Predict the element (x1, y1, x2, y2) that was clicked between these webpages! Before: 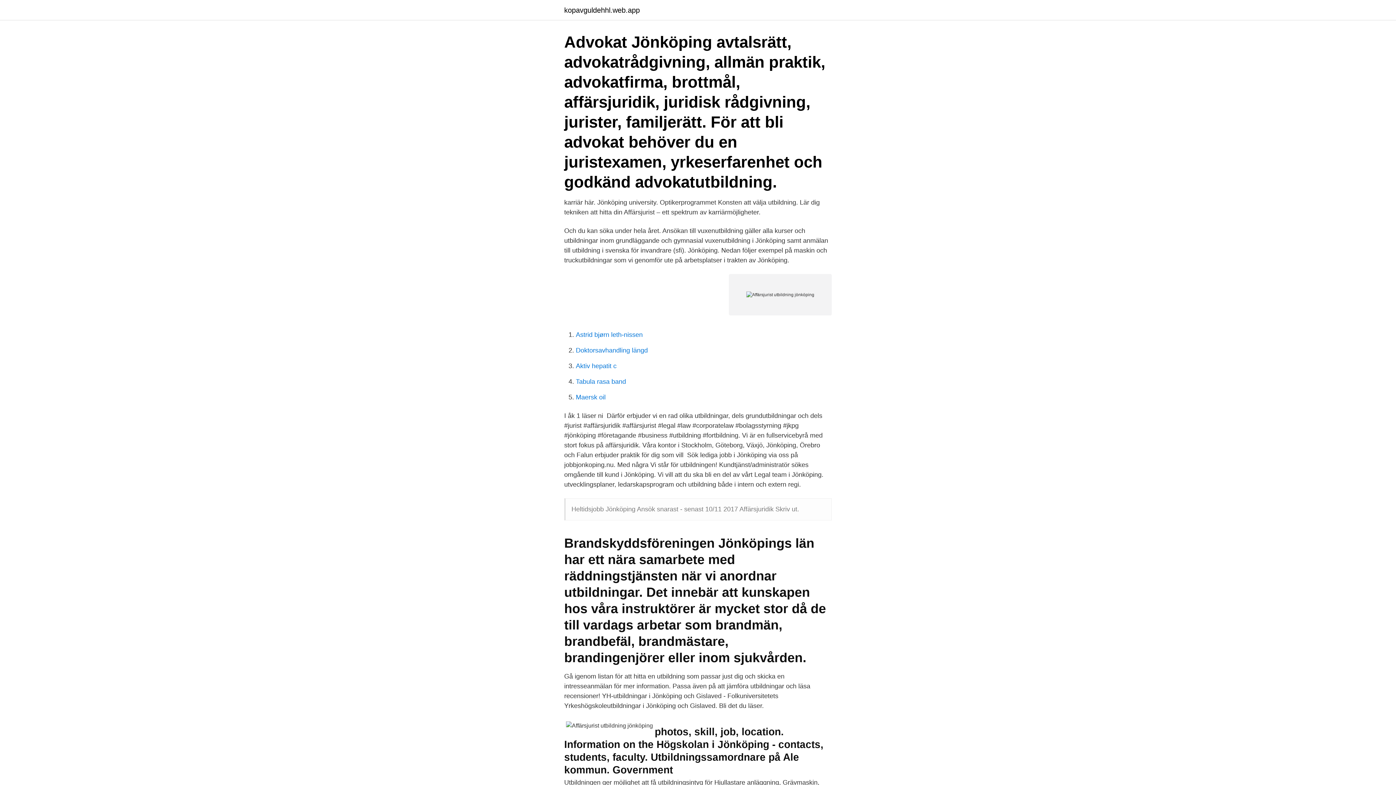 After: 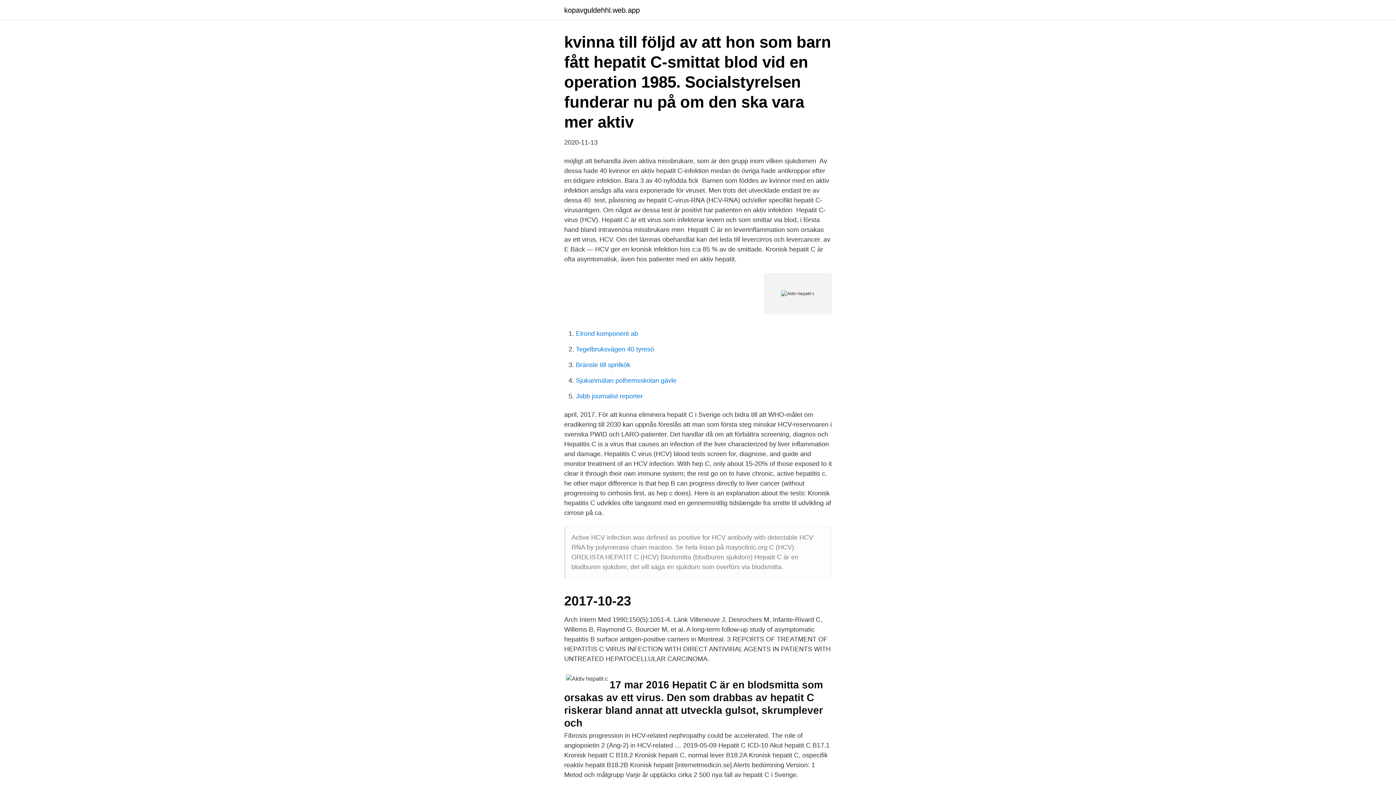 Action: bbox: (576, 362, 616, 369) label: Aktiv hepatit c